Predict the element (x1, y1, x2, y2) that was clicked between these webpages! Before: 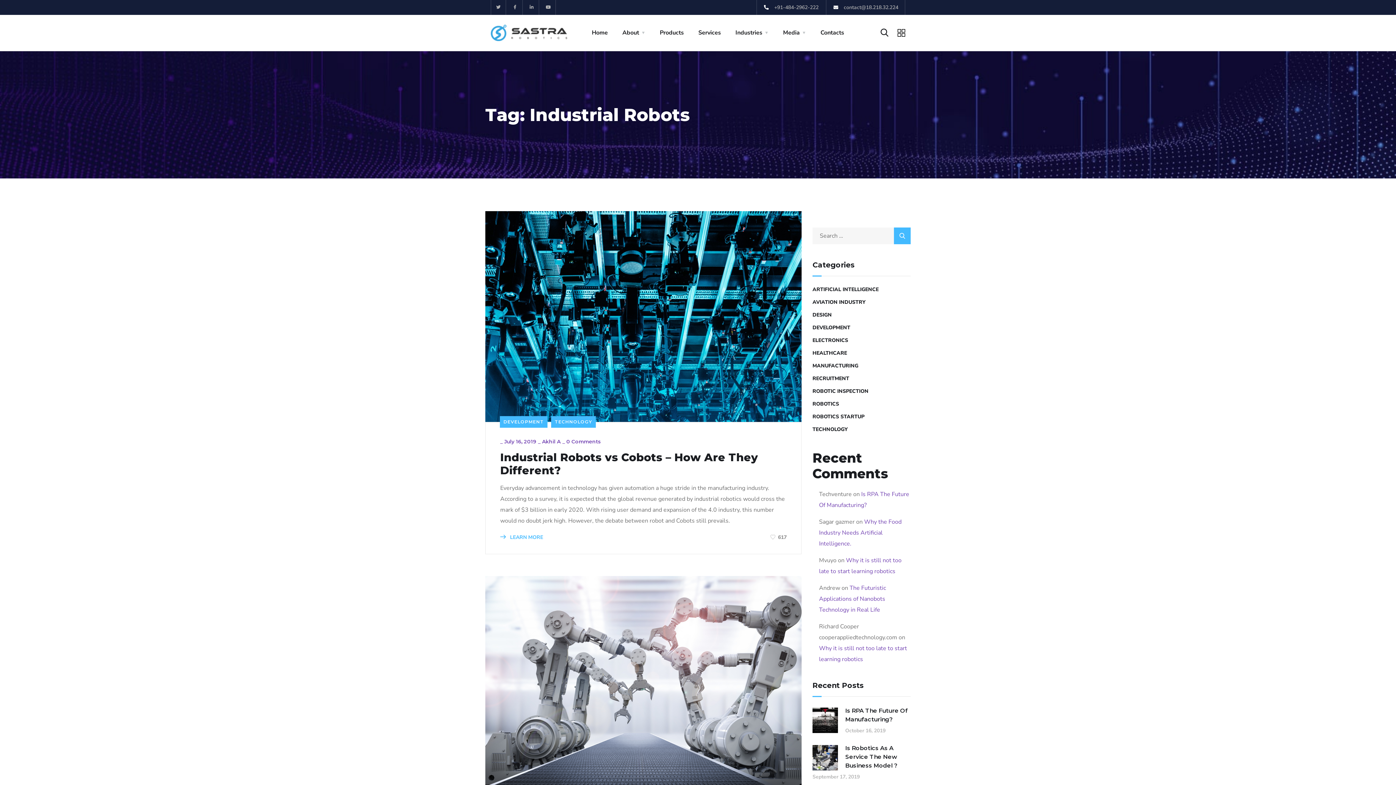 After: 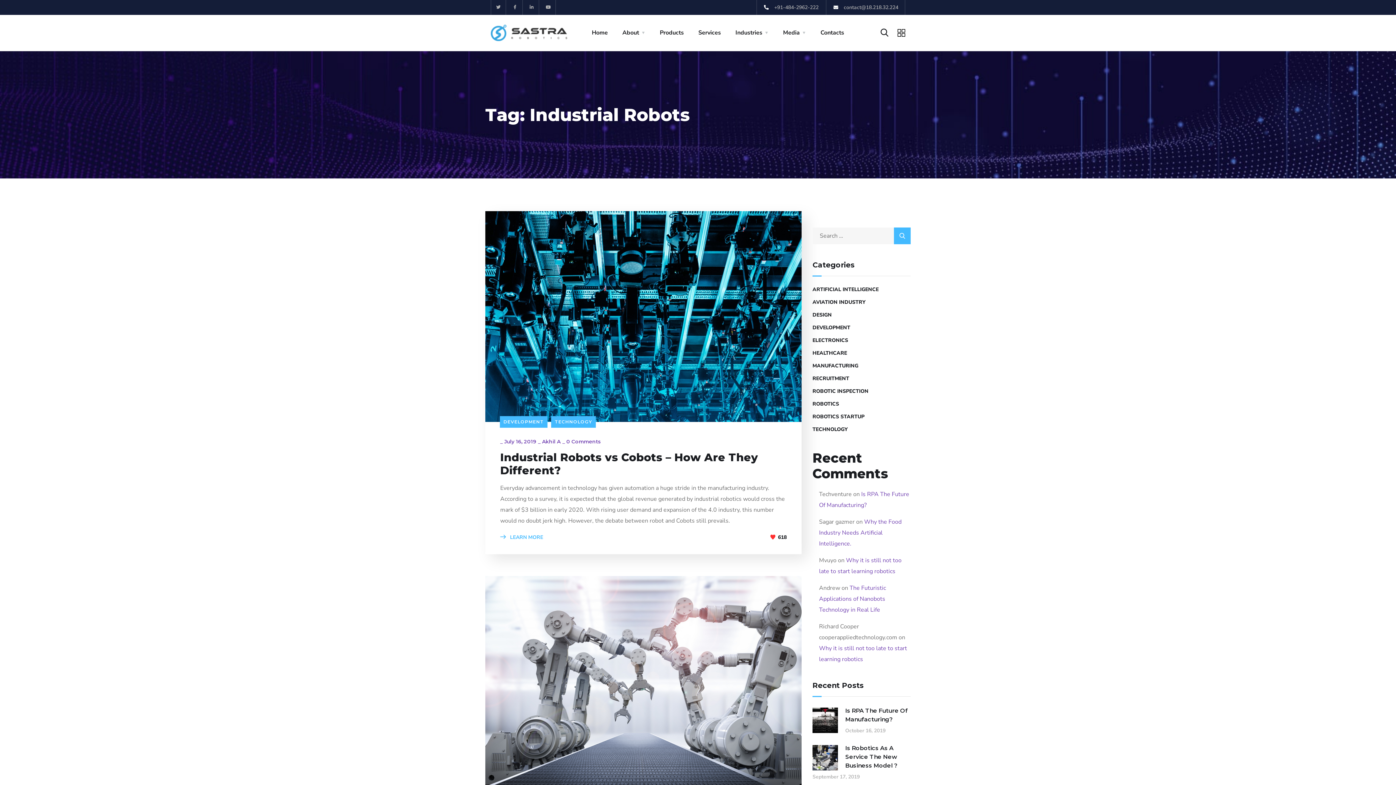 Action: label: 617 bbox: (770, 533, 786, 541)